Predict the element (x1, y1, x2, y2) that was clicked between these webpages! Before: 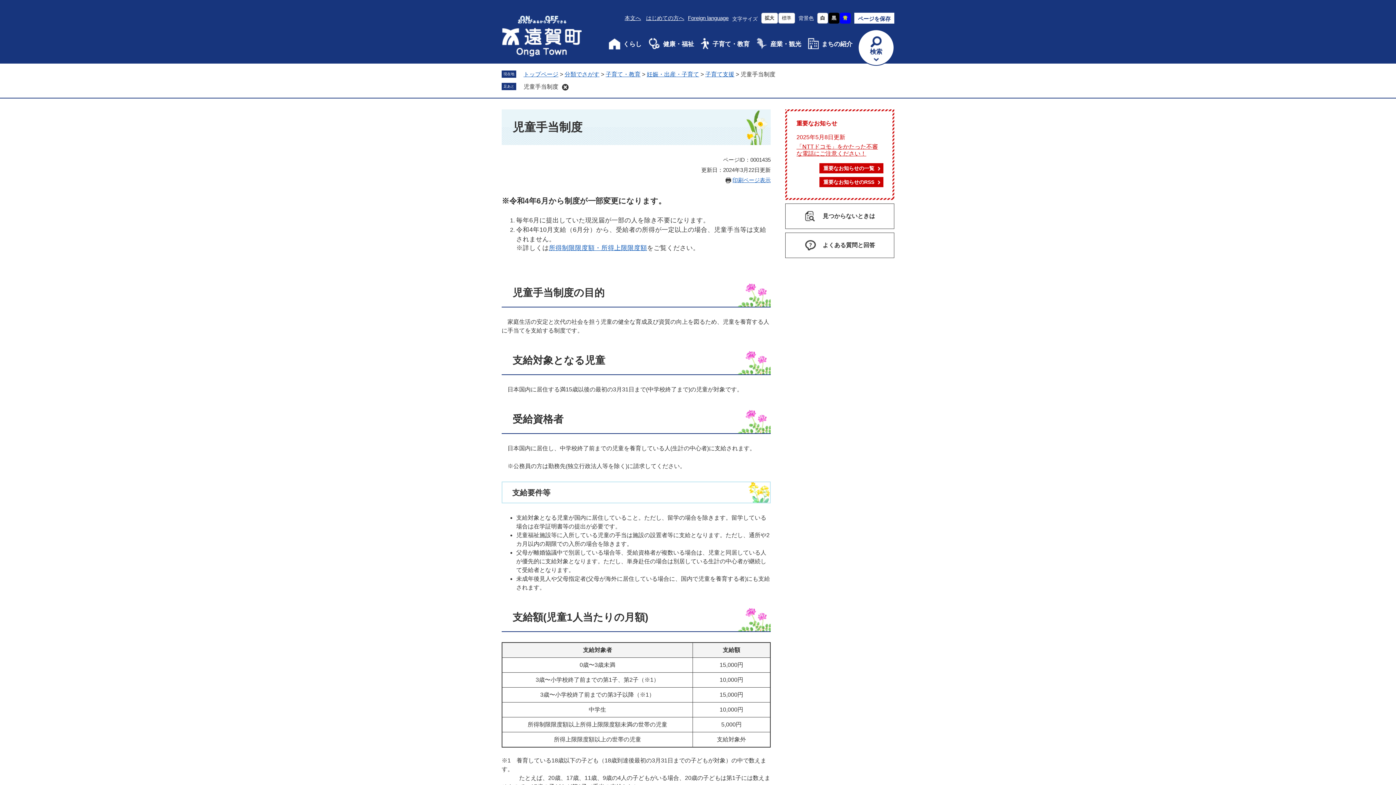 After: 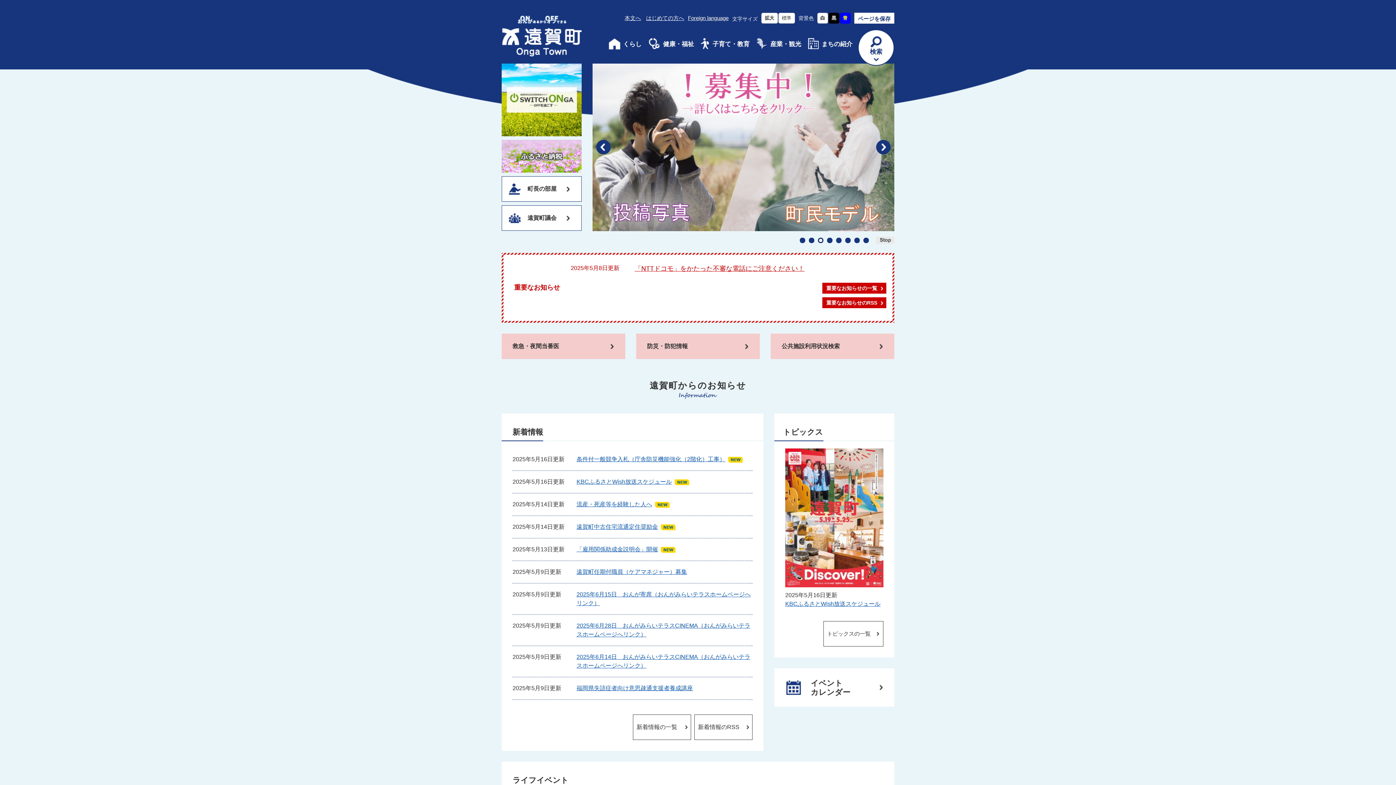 Action: bbox: (501, 15, 577, 56)